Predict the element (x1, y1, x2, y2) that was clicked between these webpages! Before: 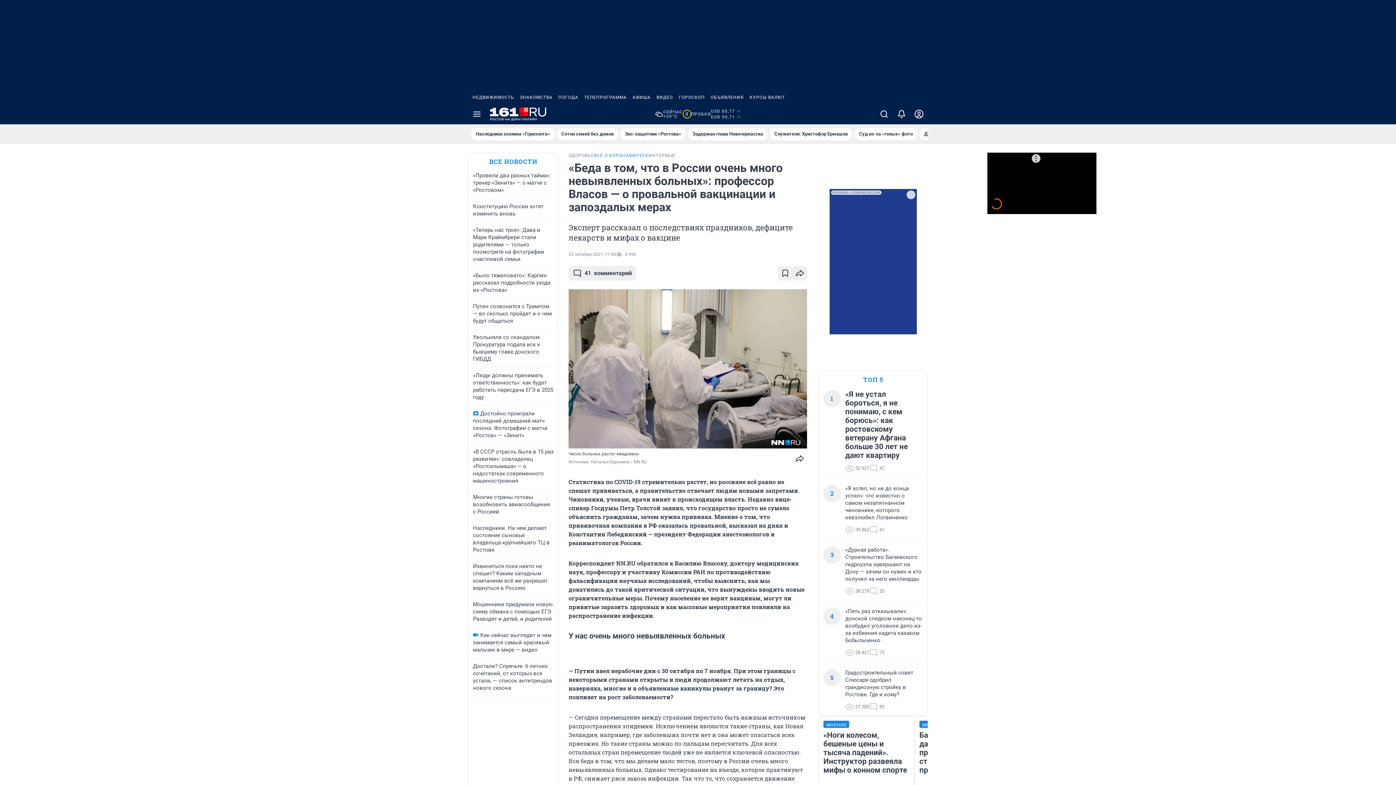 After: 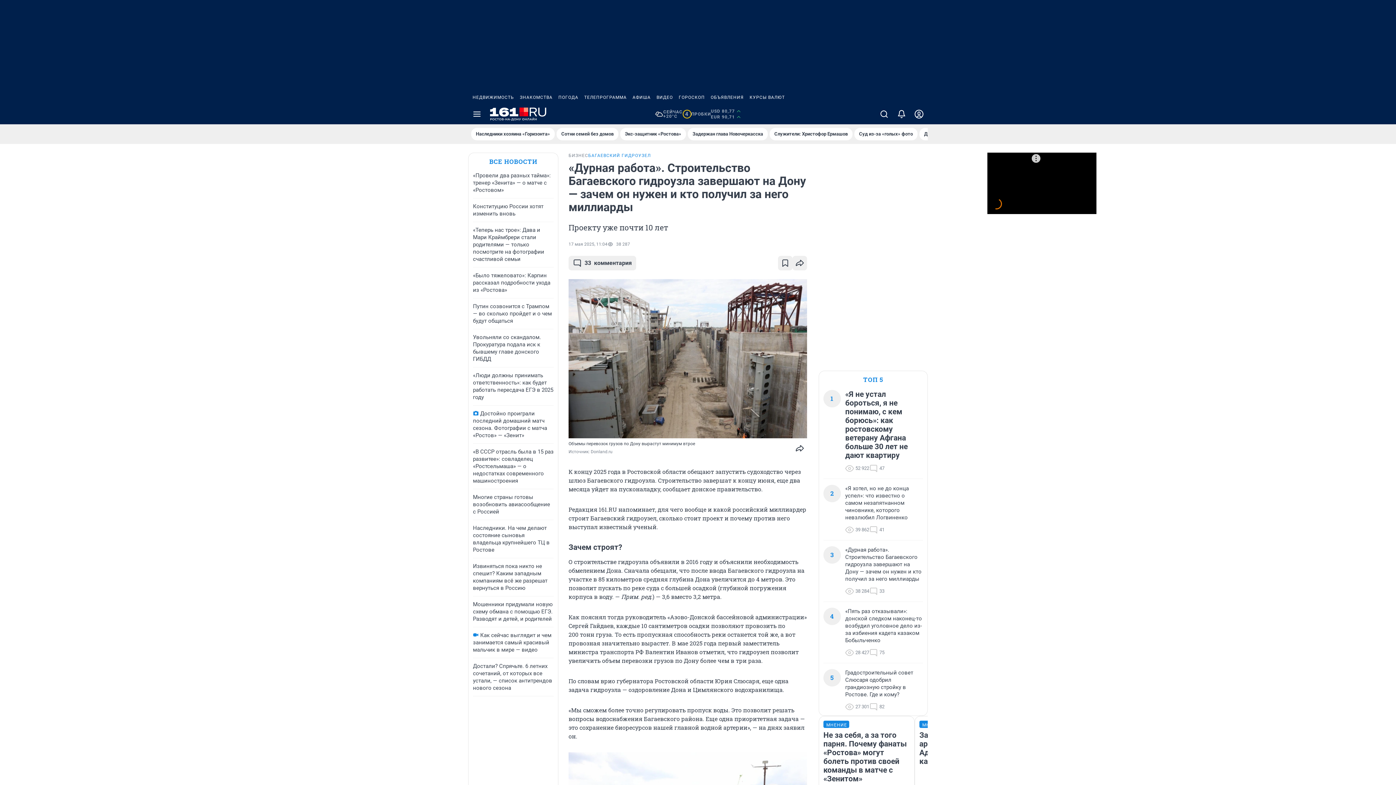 Action: bbox: (845, 546, 923, 582) label: «Дурная работа». Строительство Багаевского гидроузла завершают на Дону — зачем он нужен и кто получил за него миллиарды